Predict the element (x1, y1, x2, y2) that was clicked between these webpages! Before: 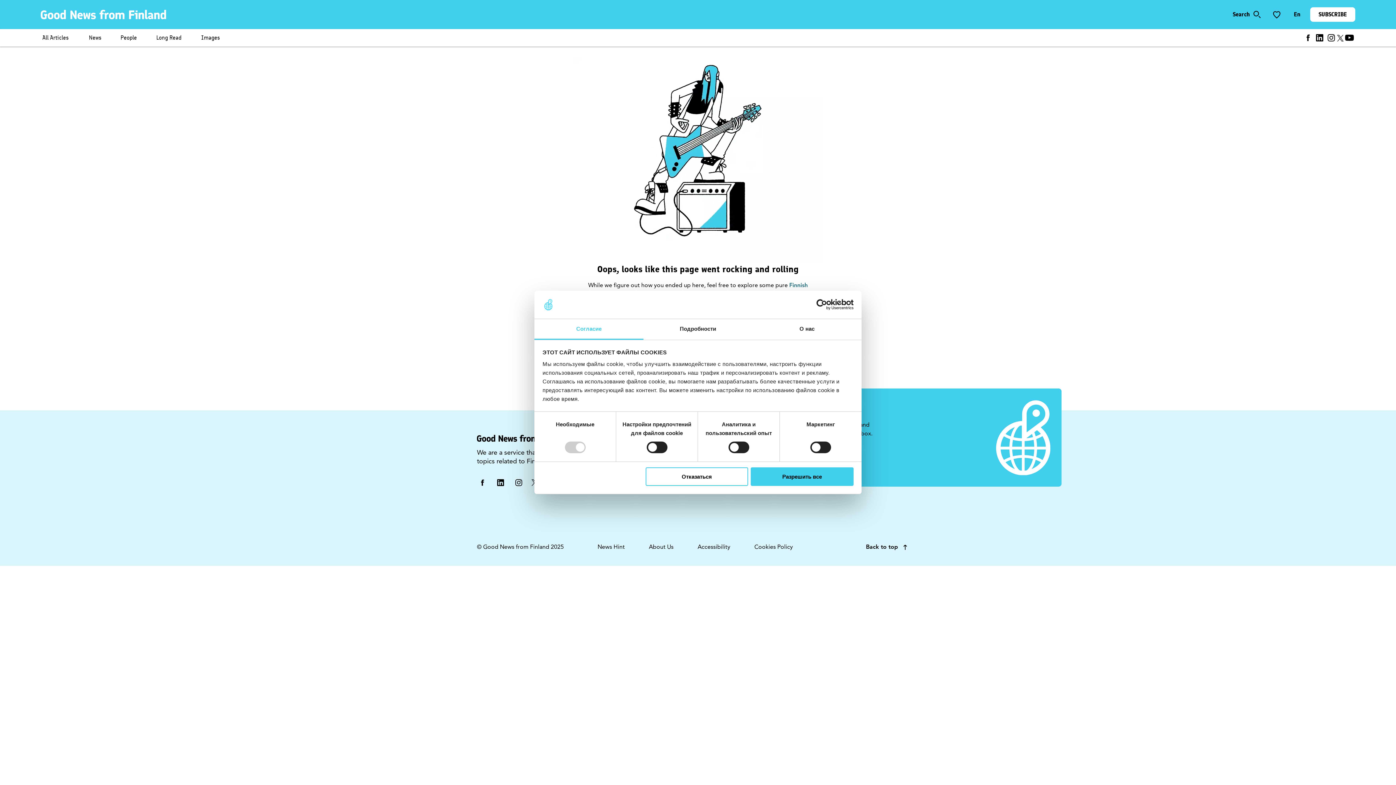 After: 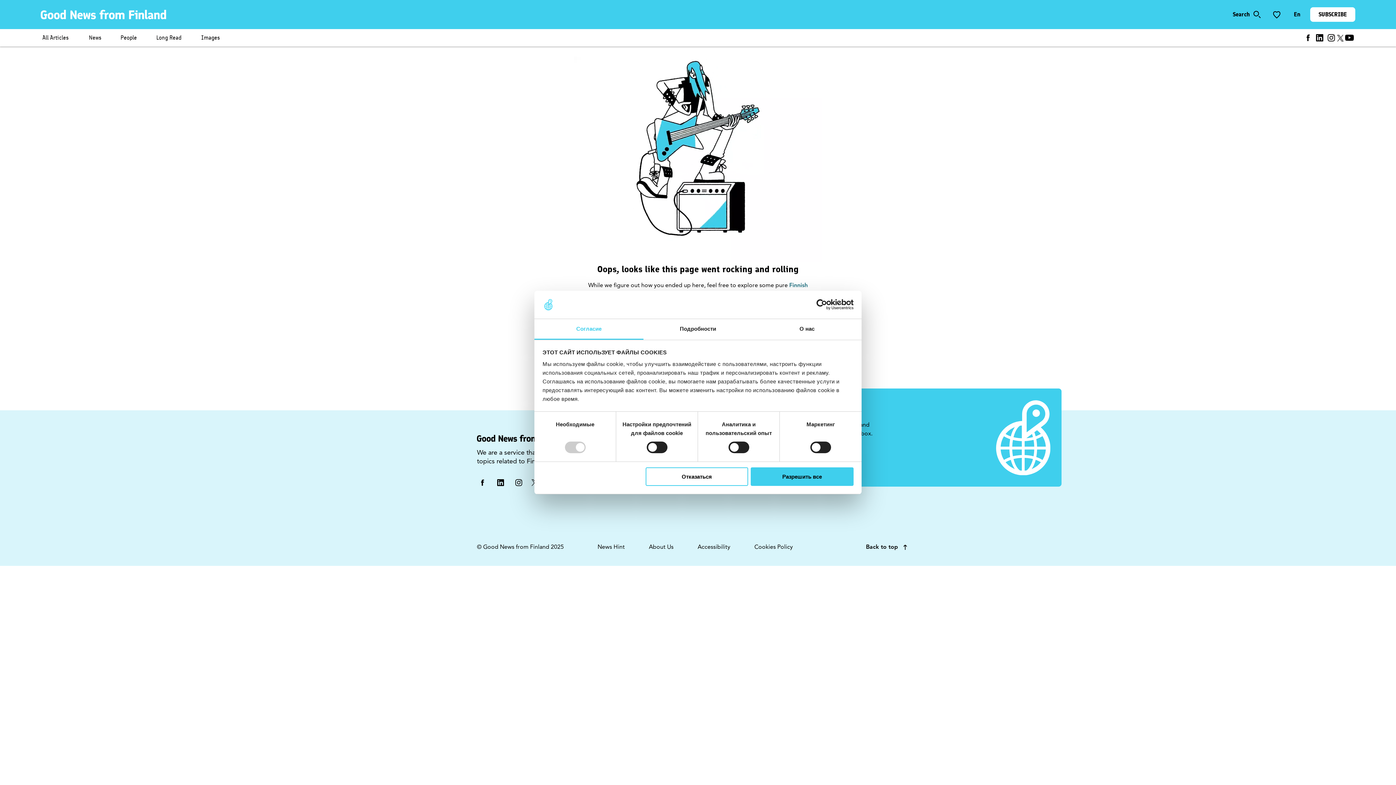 Action: bbox: (1344, 32, 1355, 43) label: youtube